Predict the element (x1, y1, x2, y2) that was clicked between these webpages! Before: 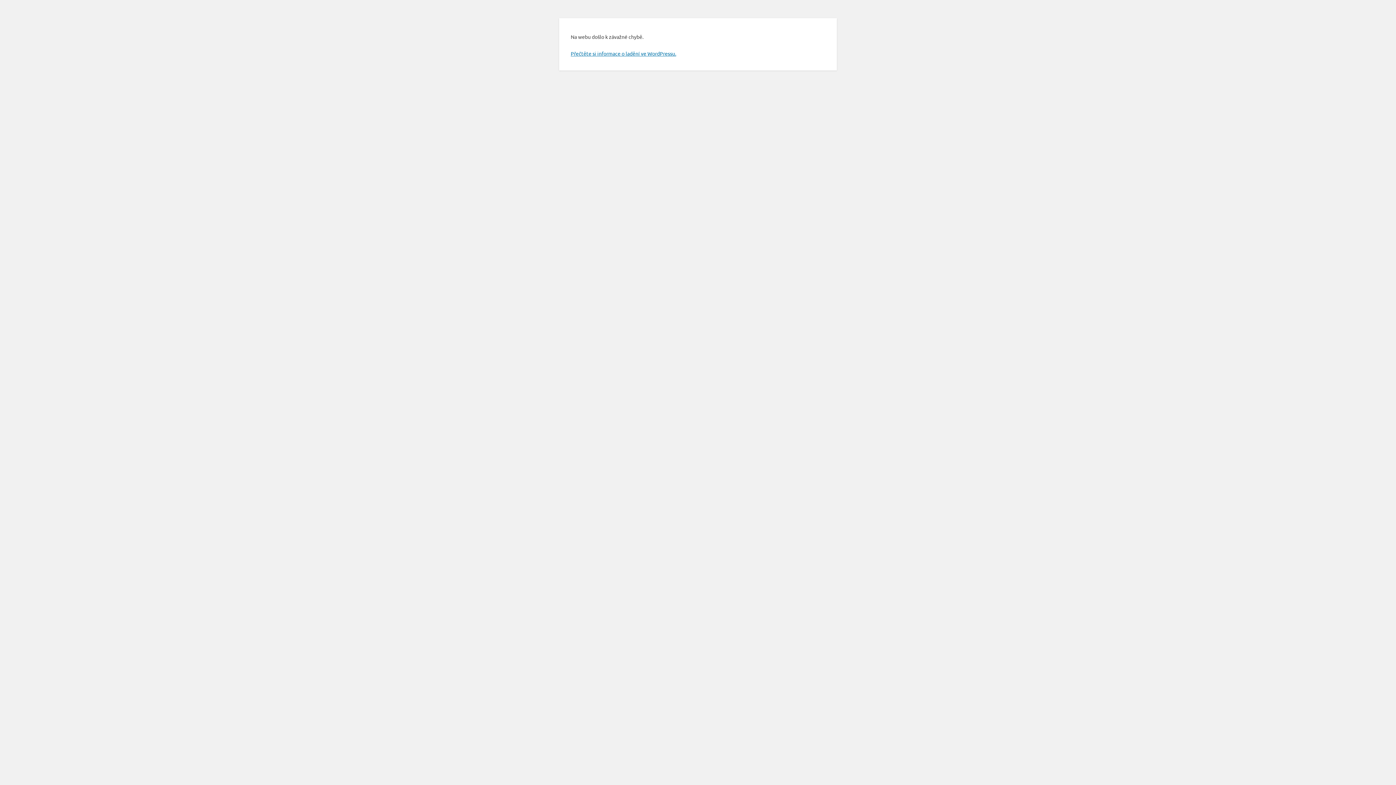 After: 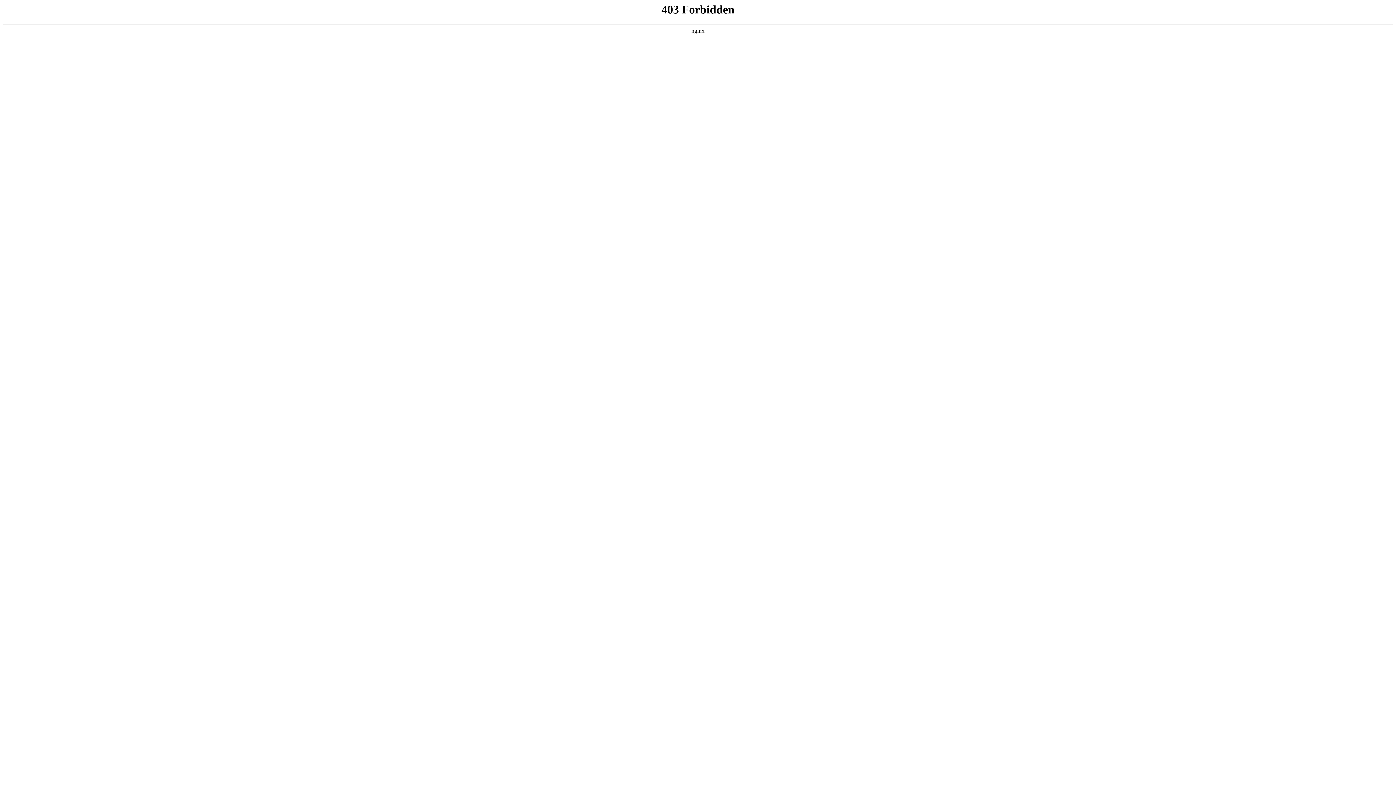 Action: bbox: (570, 50, 676, 56) label: Přečtěte si informace o ladění ve WordPressu.